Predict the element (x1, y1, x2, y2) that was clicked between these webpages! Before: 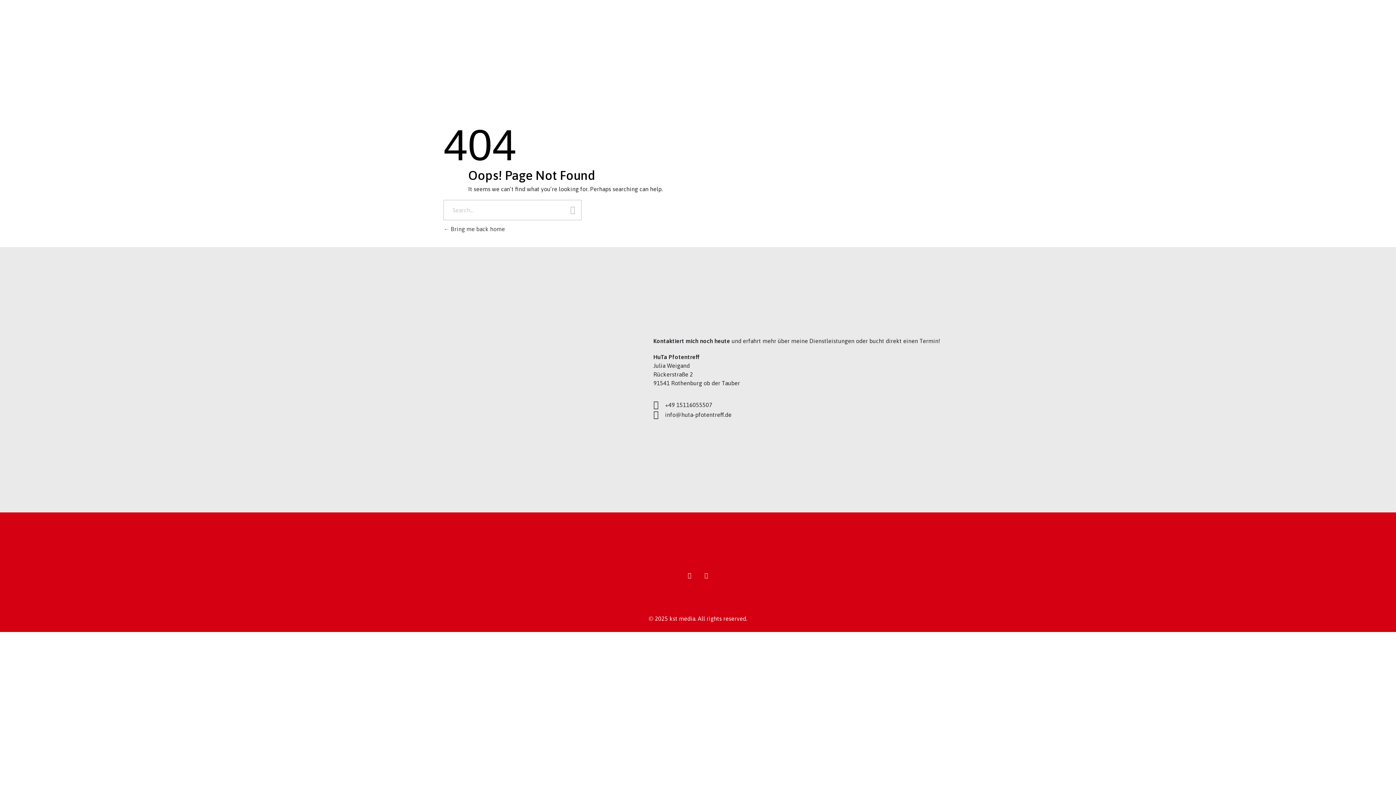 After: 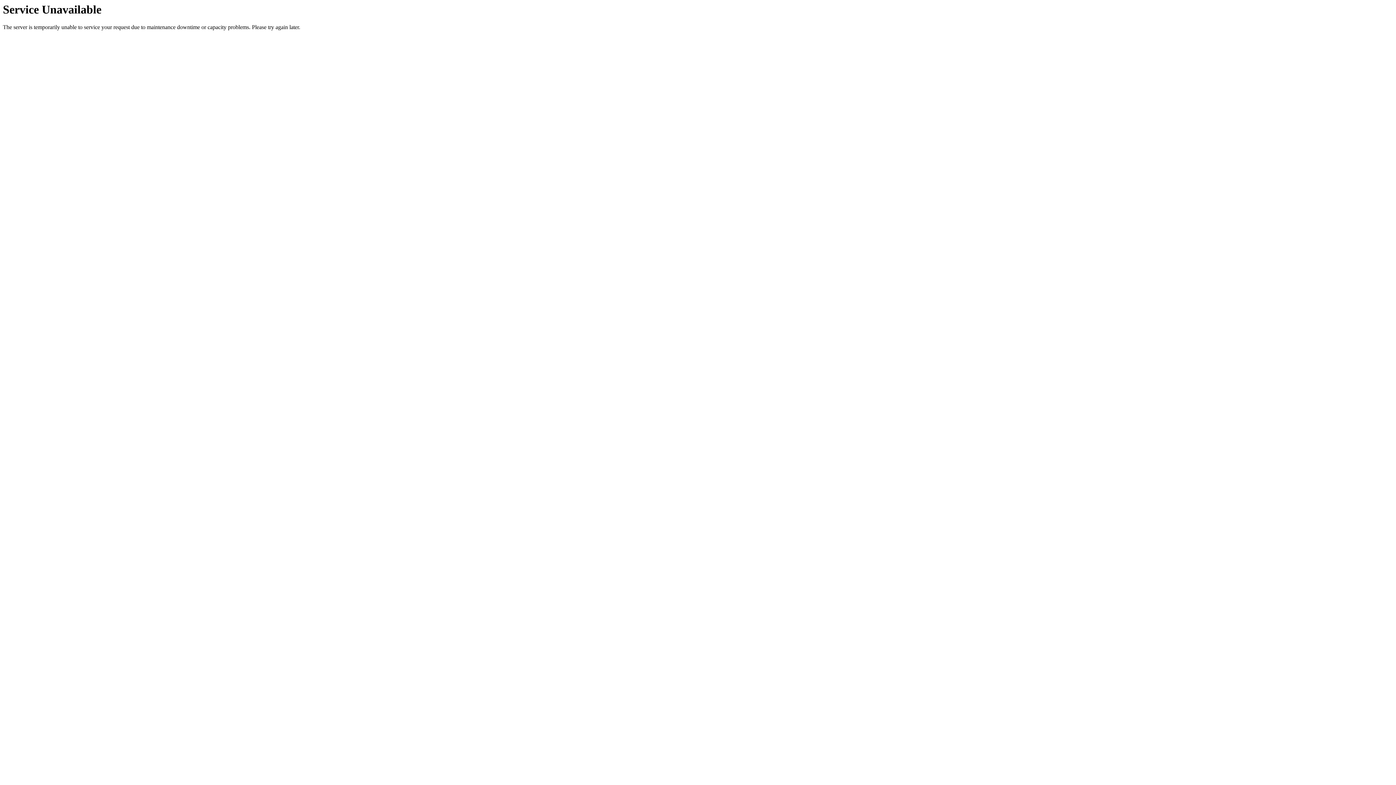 Action: bbox: (443, 225, 505, 232) label:  Bring me back home